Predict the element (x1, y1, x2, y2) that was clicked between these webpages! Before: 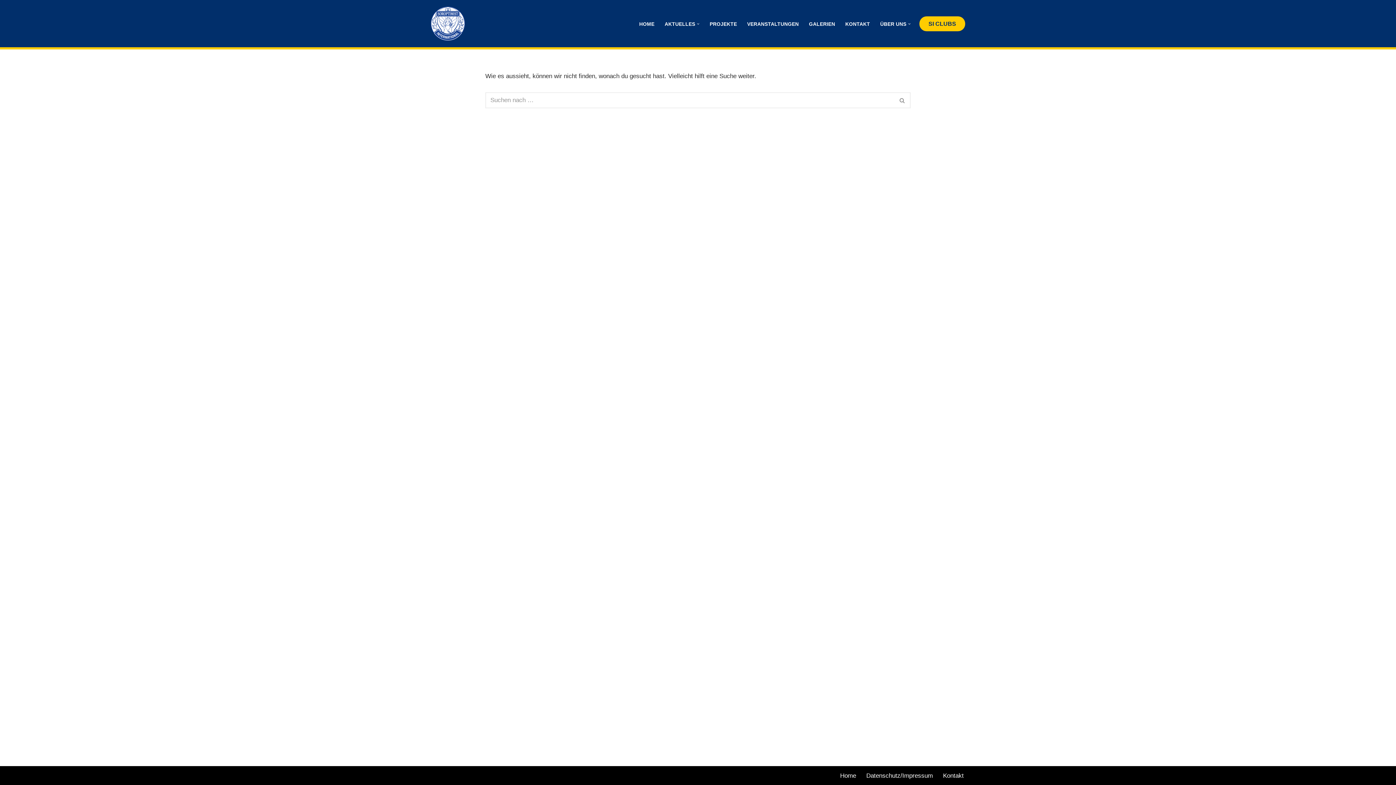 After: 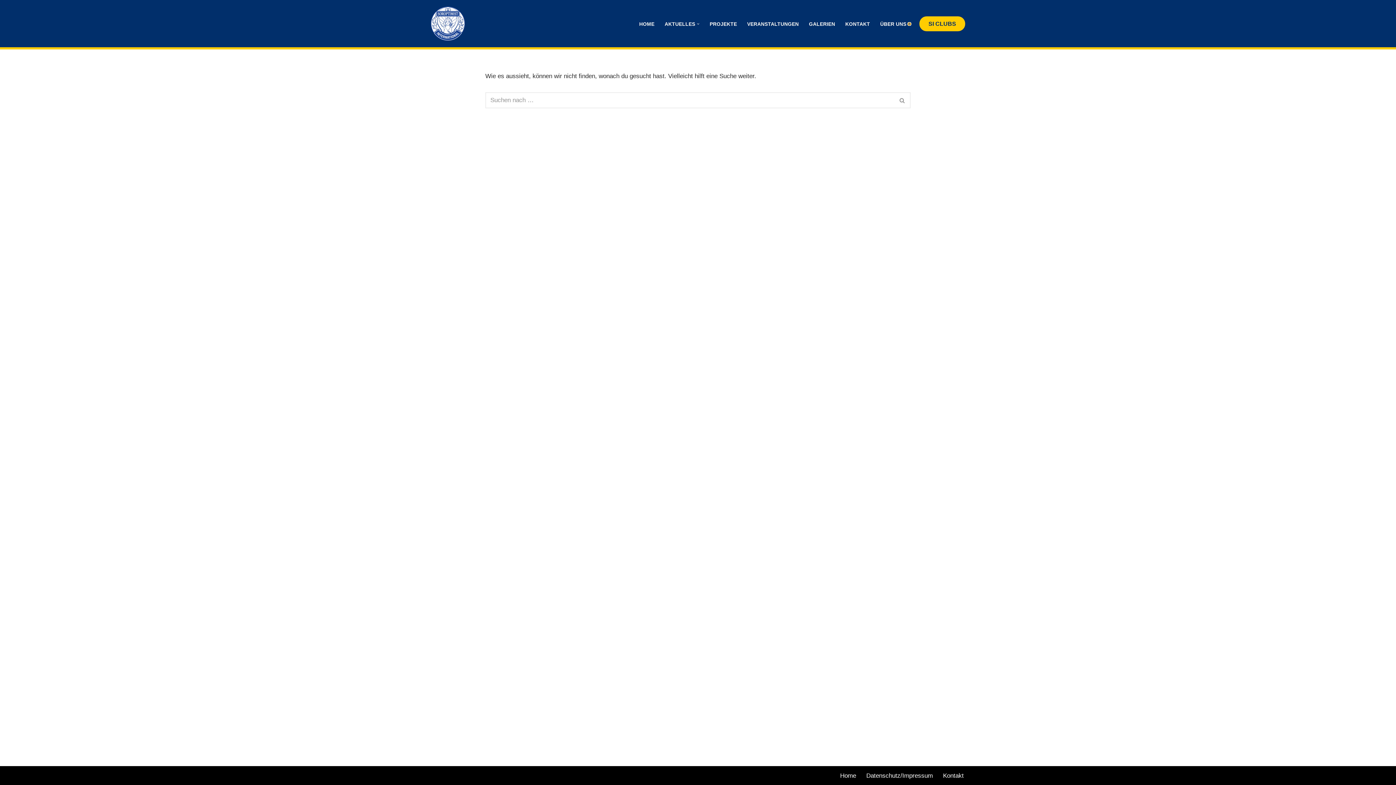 Action: label: Untermenü öffnen bbox: (908, 22, 910, 25)